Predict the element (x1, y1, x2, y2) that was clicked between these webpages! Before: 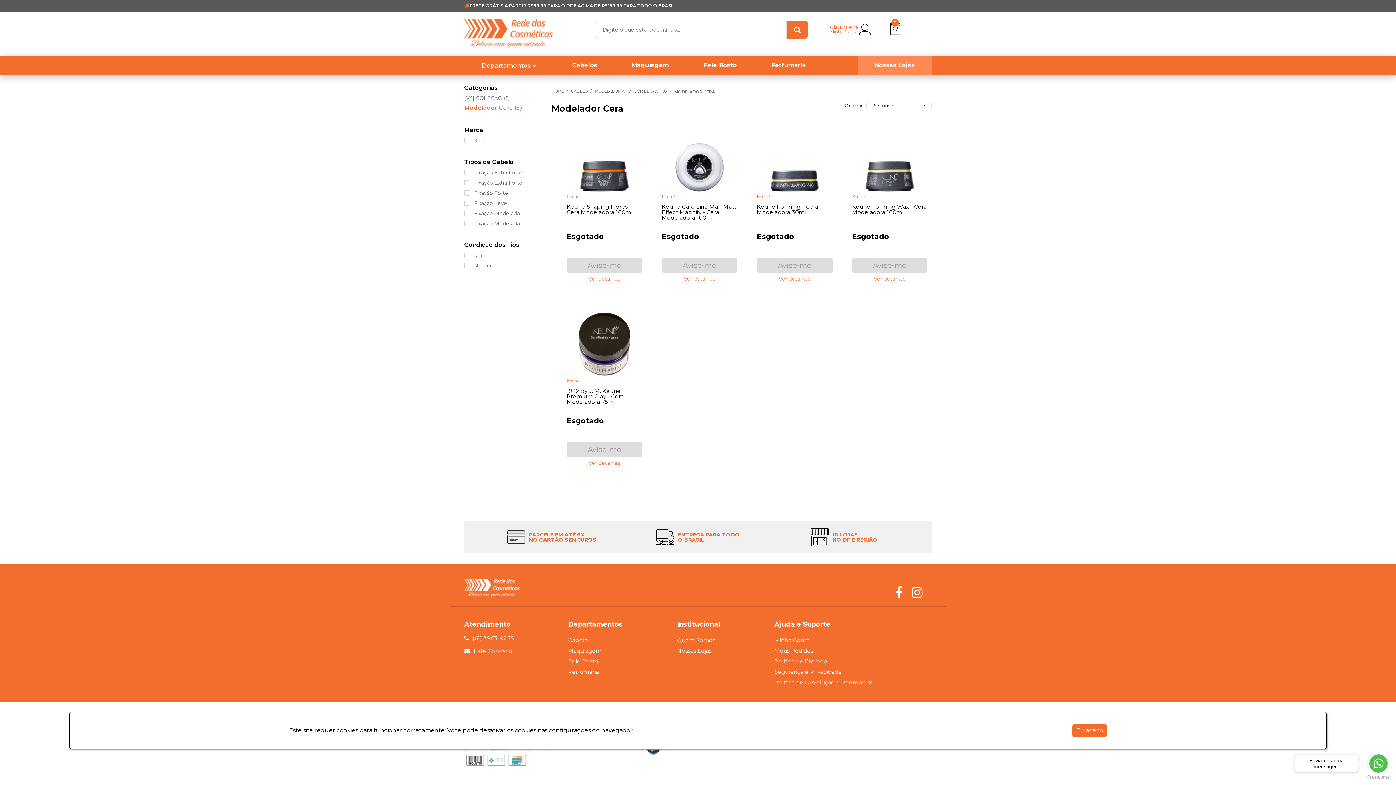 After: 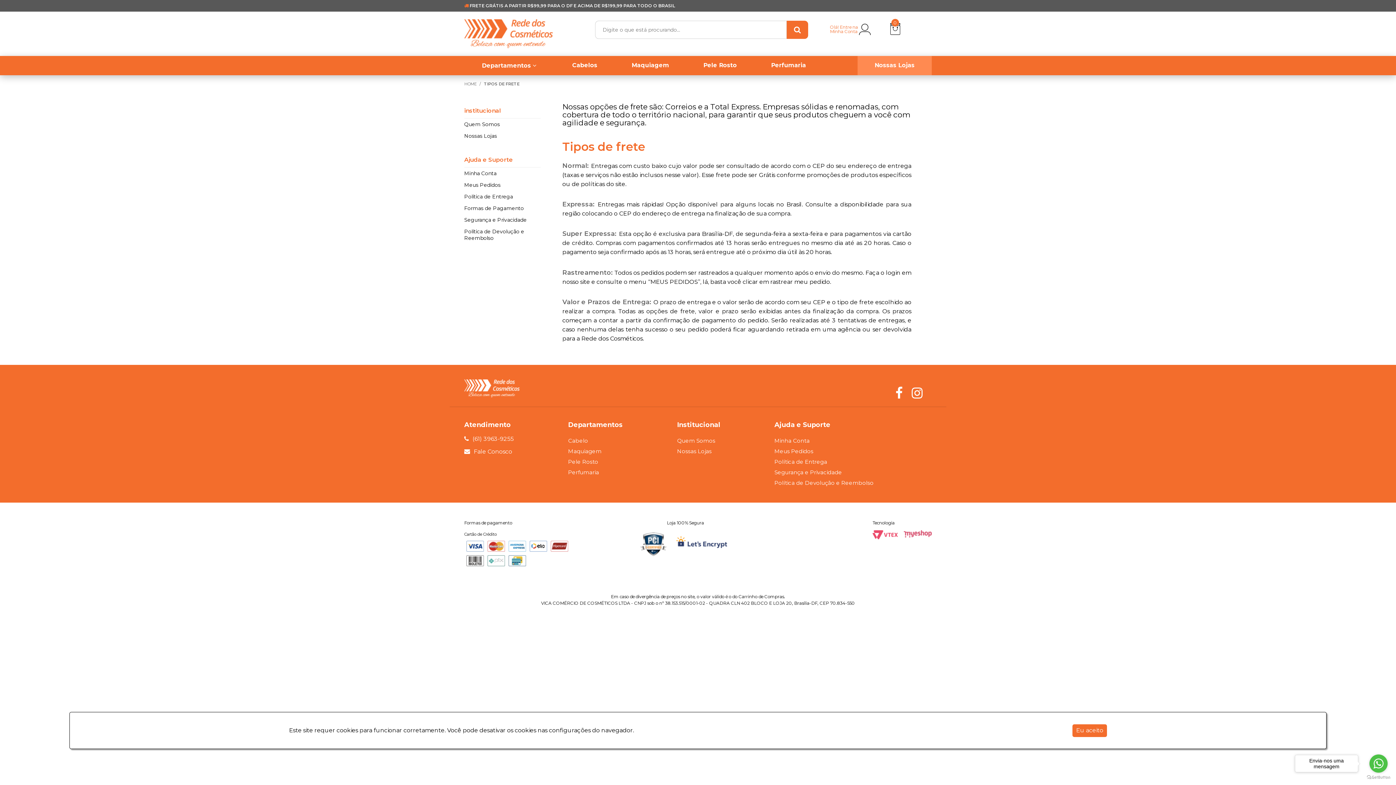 Action: label: Política de Entrega bbox: (774, 657, 827, 665)